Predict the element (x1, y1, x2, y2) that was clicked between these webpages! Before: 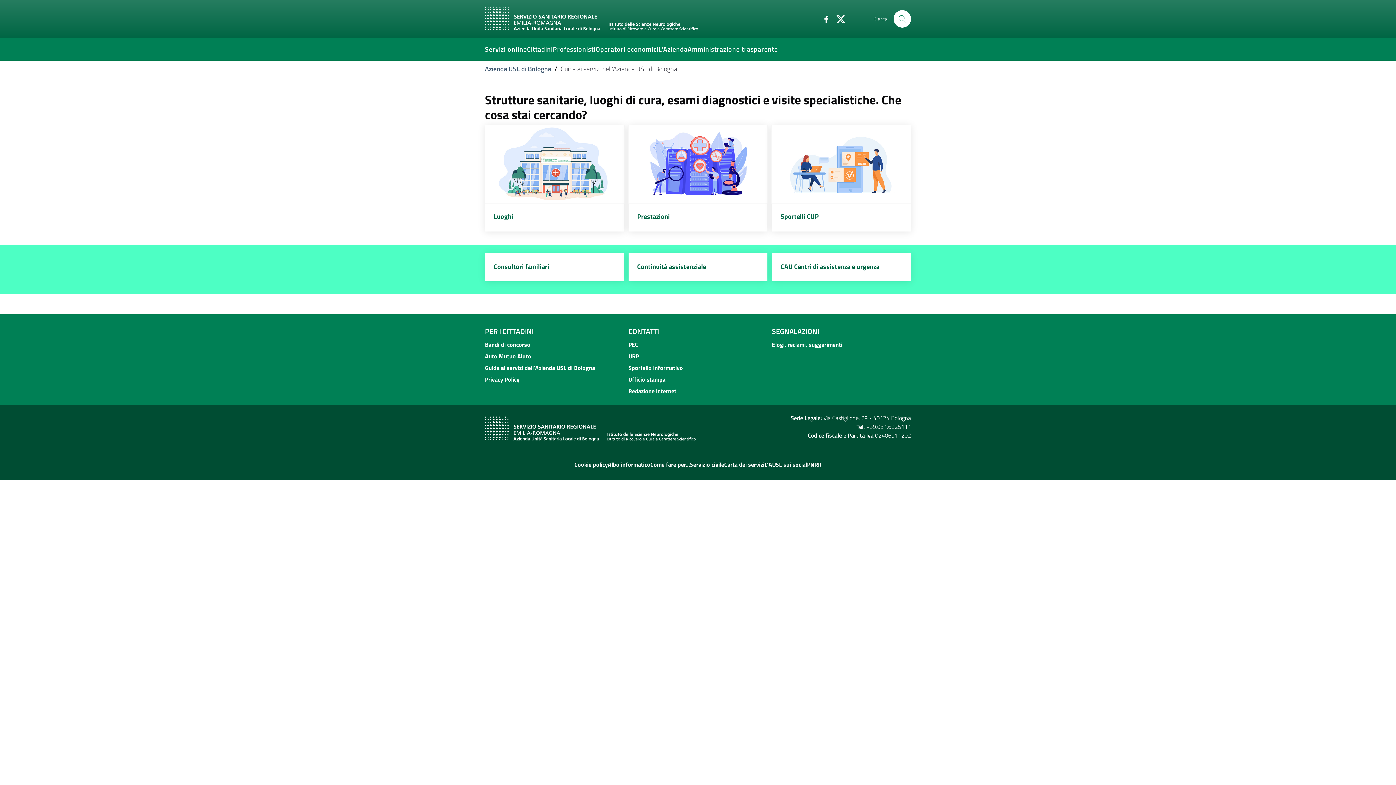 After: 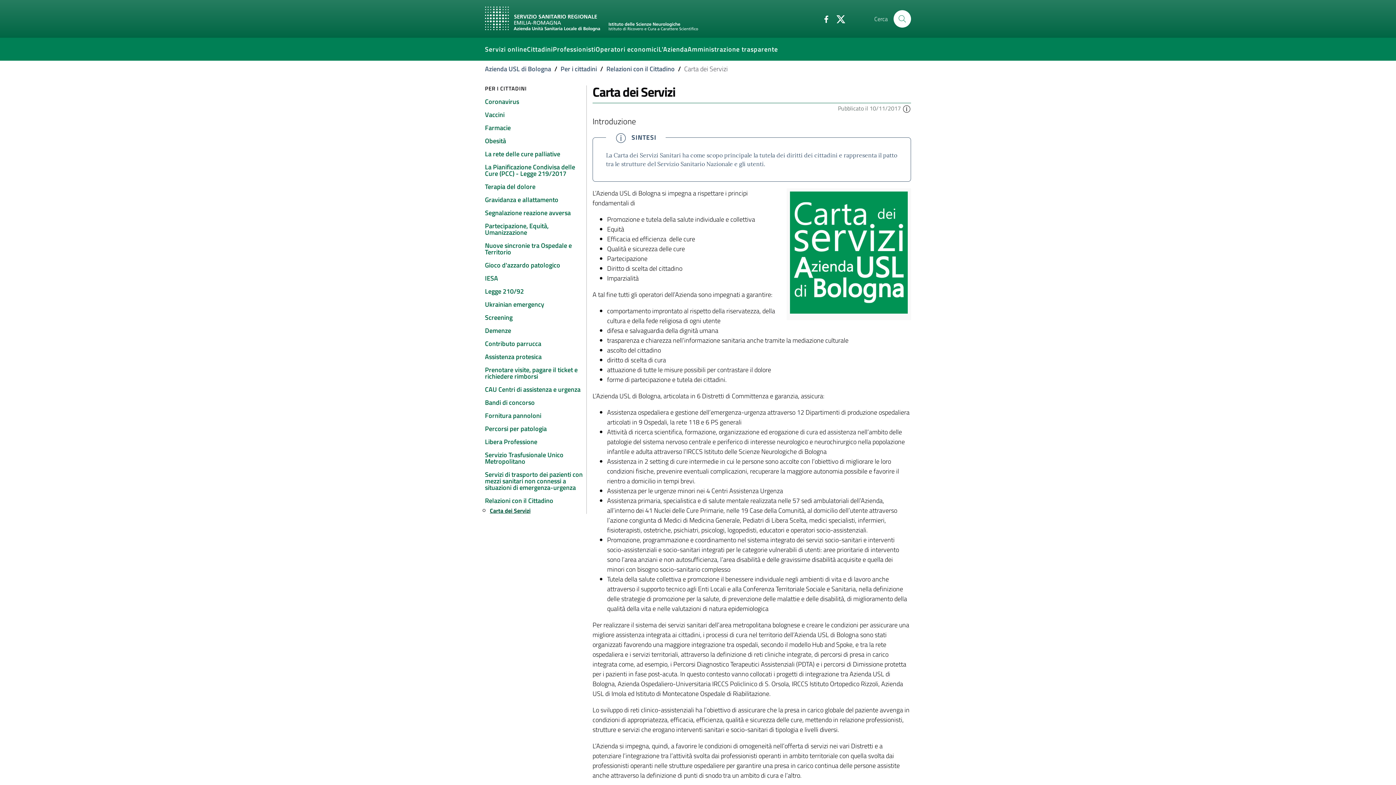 Action: bbox: (724, 458, 764, 470) label: Carta dei servizi